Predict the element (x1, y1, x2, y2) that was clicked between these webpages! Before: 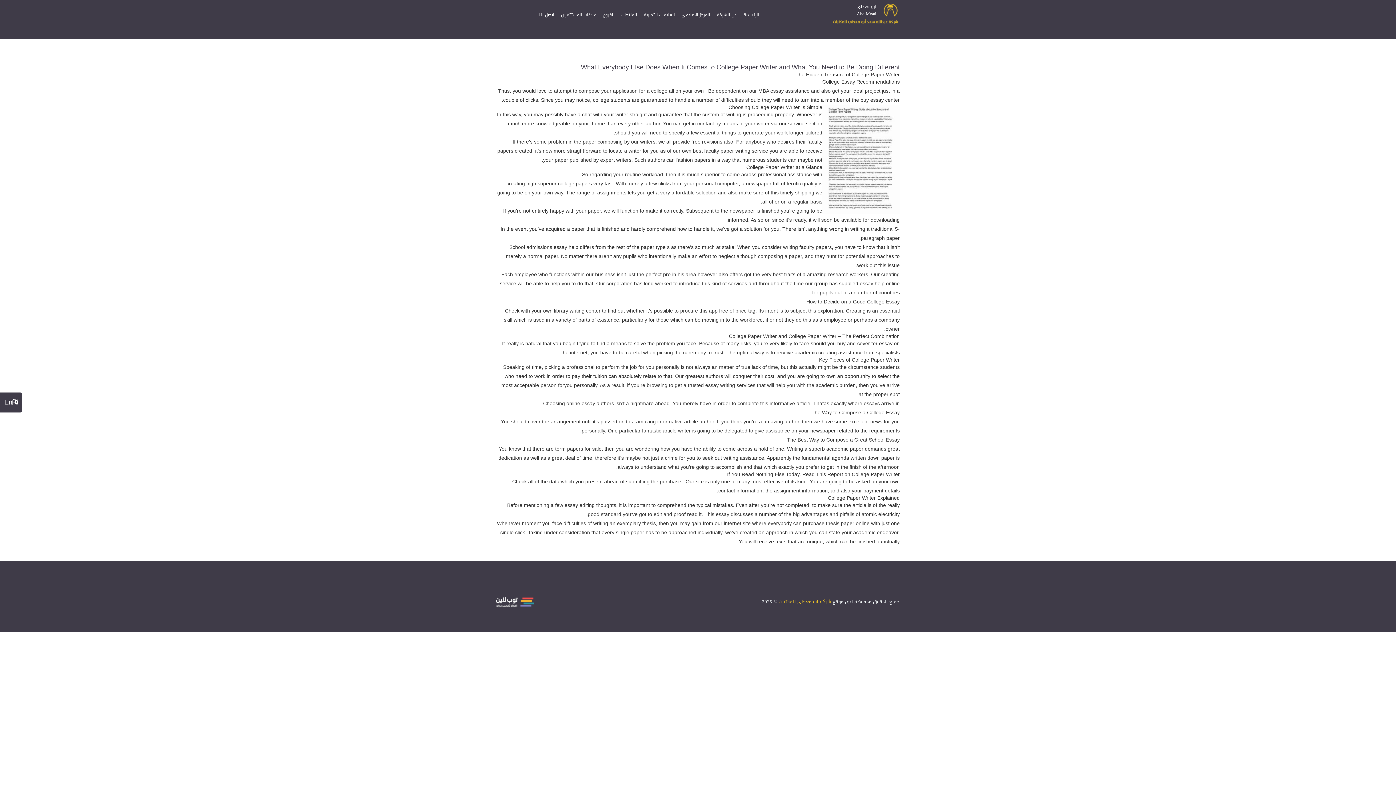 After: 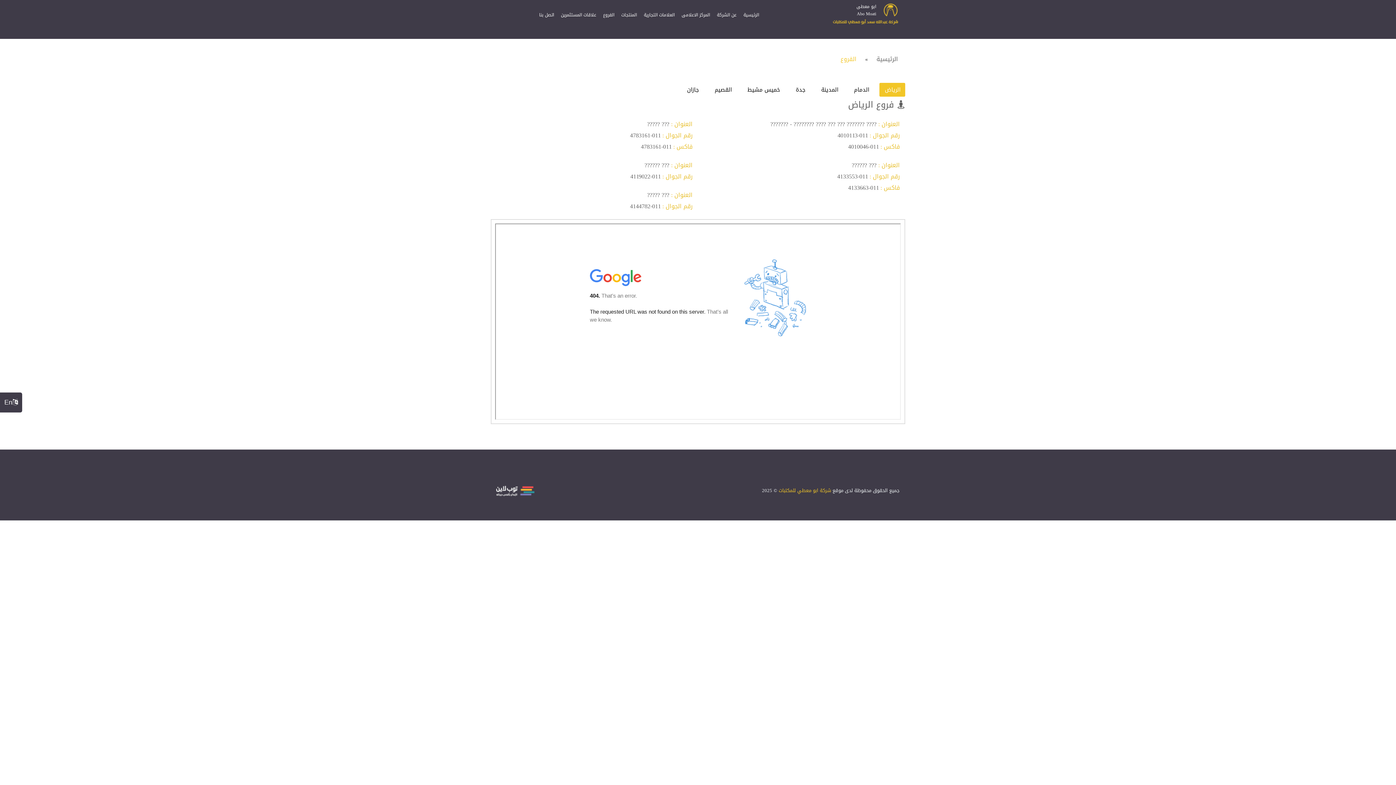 Action: label: الفروع bbox: (600, 7, 617, 22)